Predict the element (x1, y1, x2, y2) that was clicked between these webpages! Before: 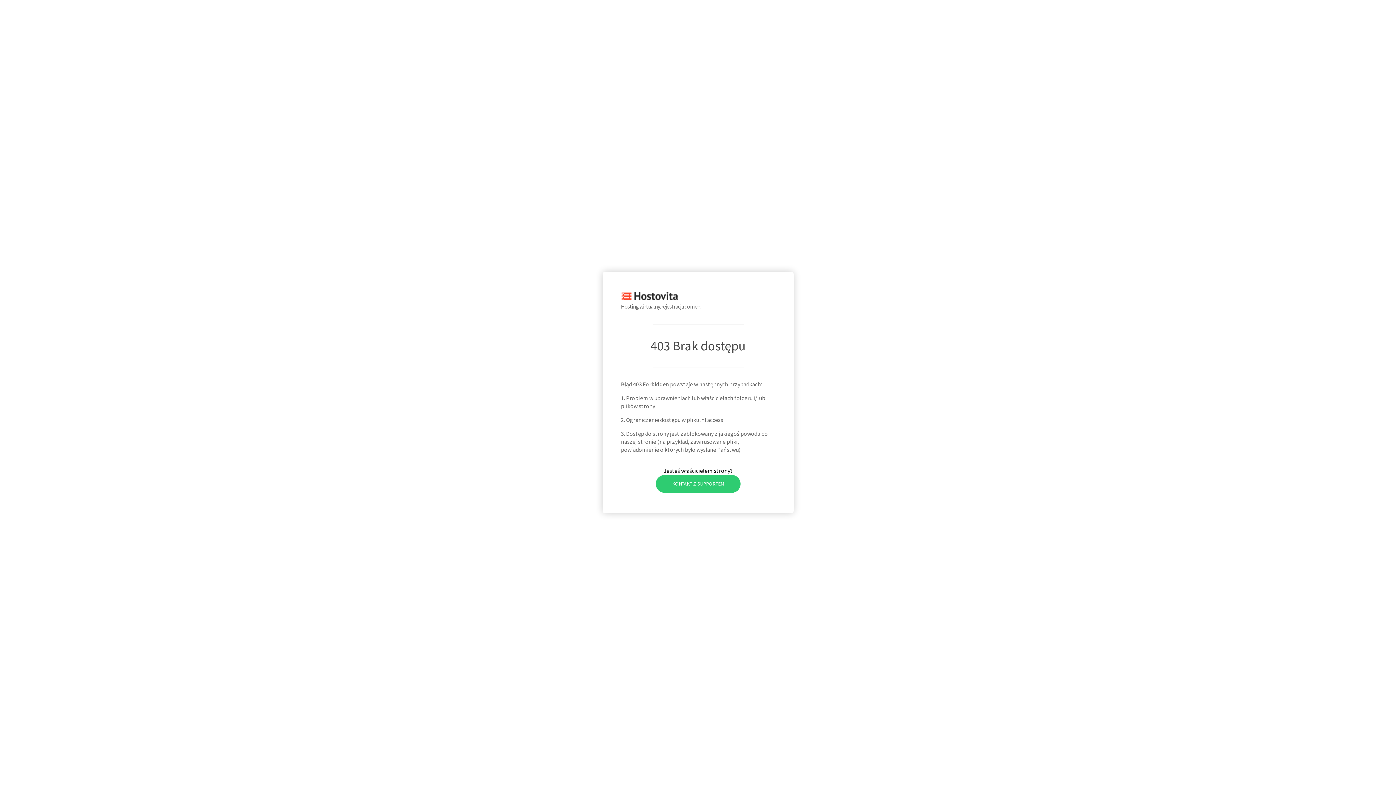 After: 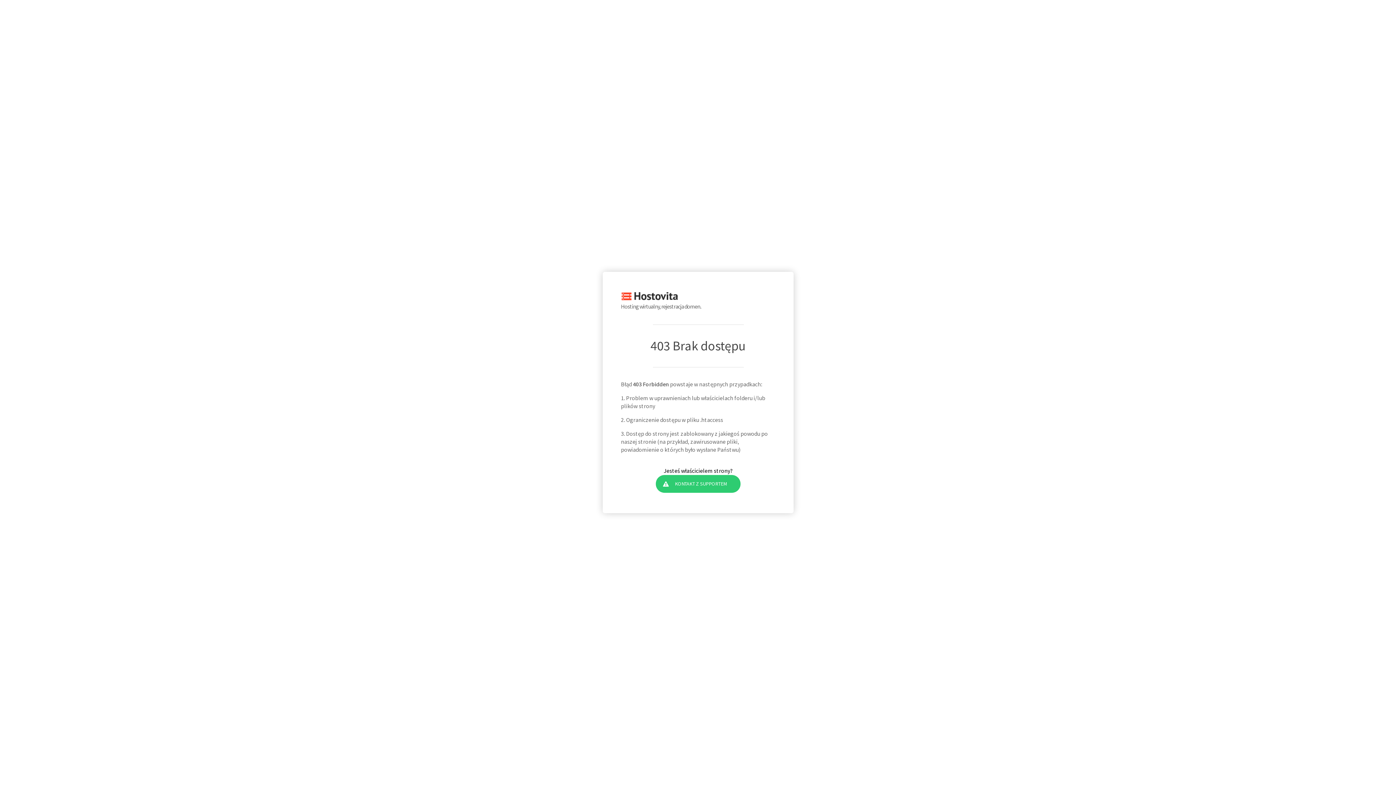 Action: label: KONTAKT Z SUPPORTEM bbox: (655, 475, 740, 493)